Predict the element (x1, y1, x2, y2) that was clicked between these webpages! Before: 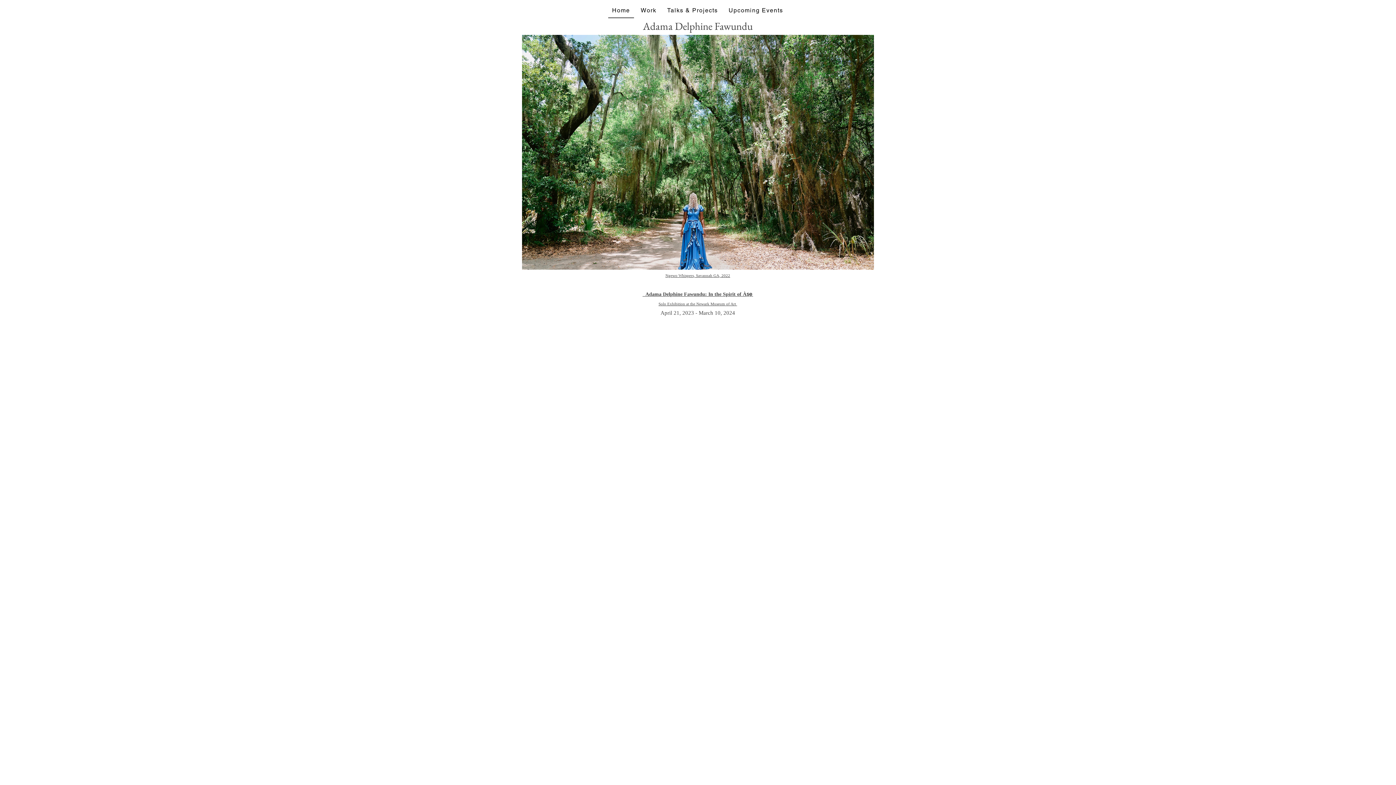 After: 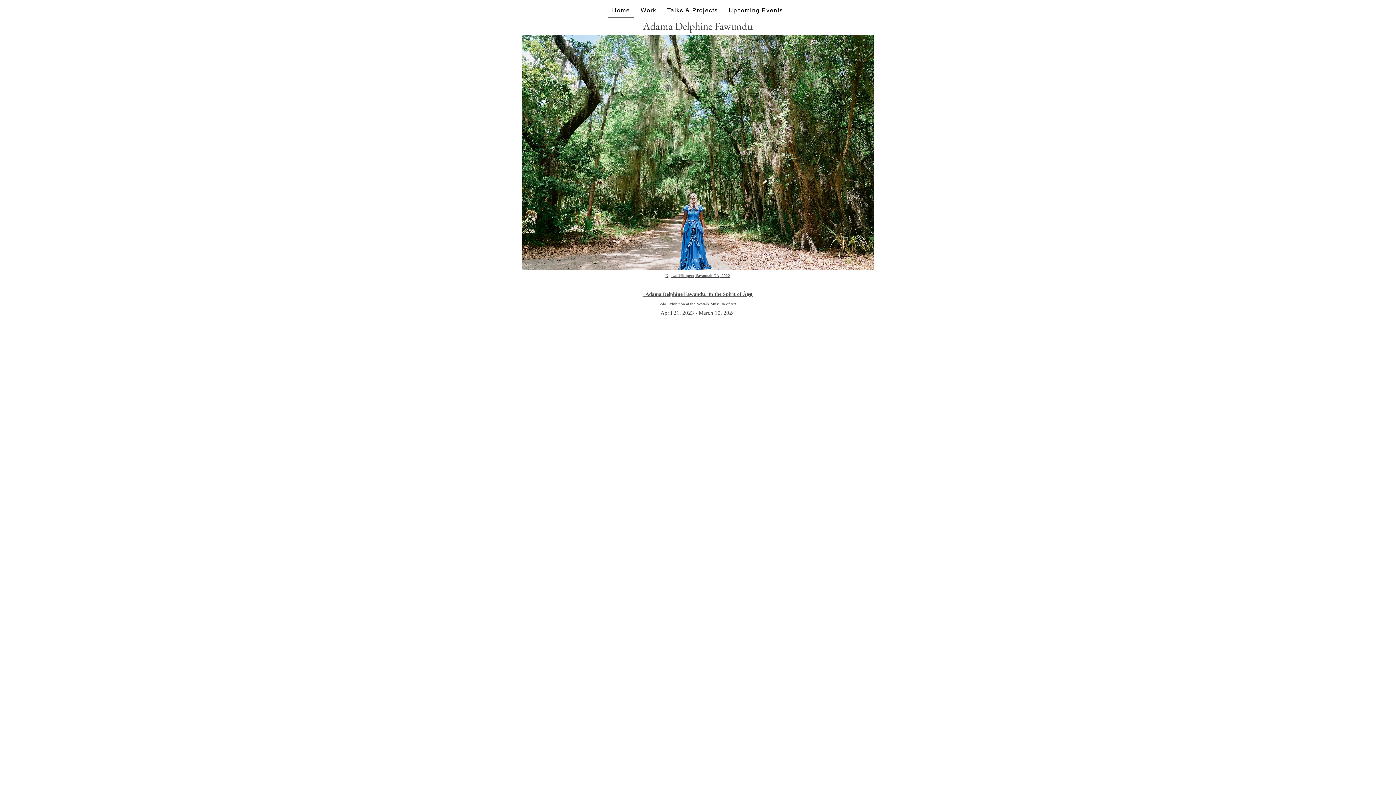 Action: label: Home bbox: (608, 3, 634, 18)